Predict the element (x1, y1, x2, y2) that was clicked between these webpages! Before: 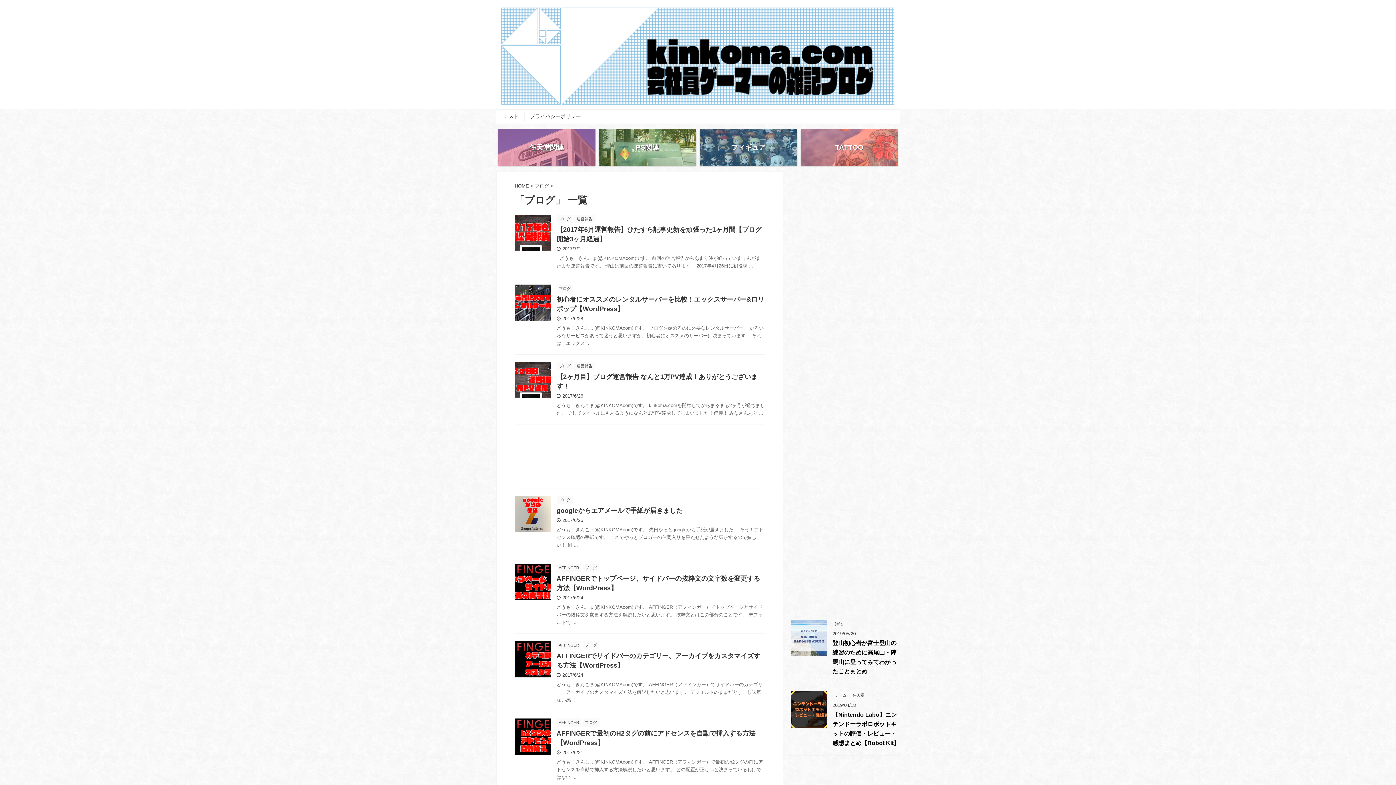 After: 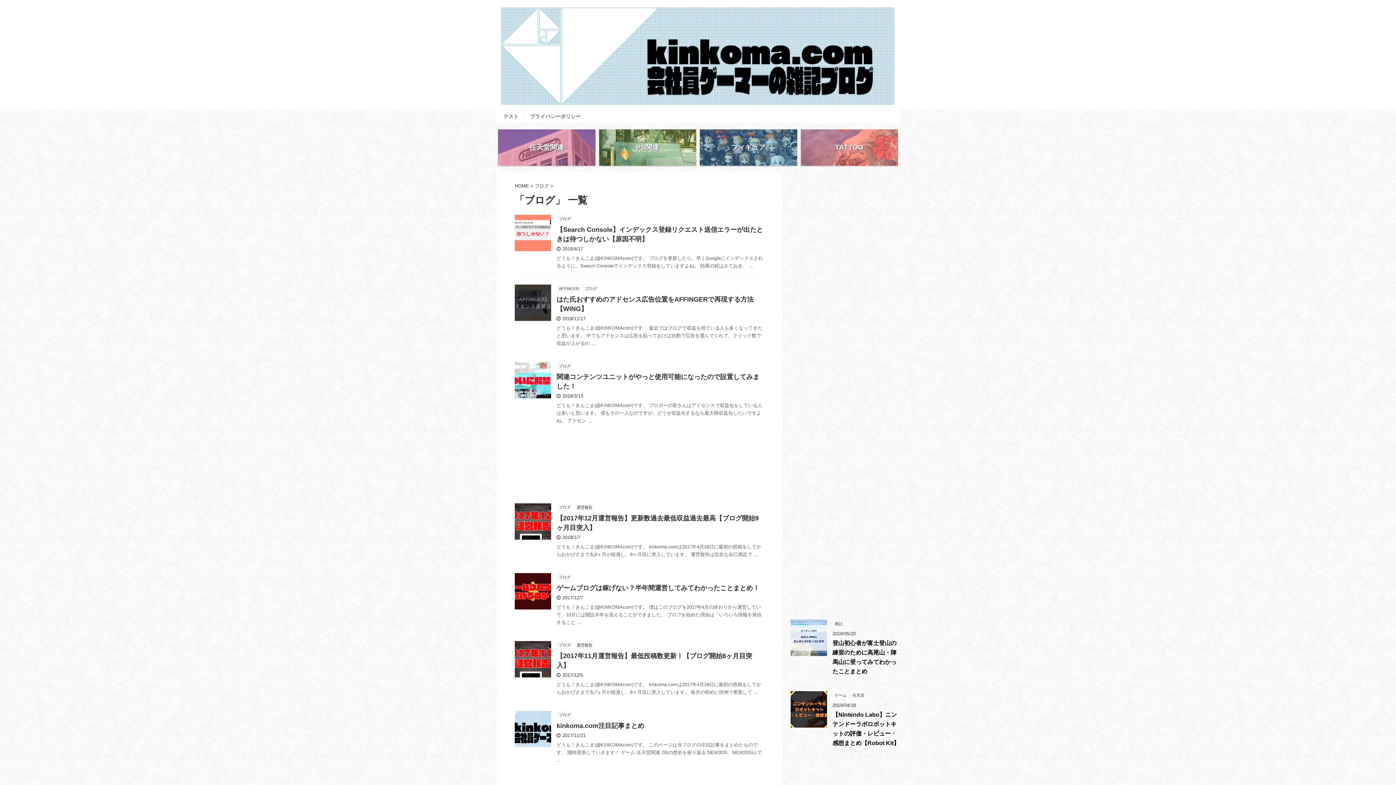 Action: label: ブログ bbox: (556, 215, 573, 221)